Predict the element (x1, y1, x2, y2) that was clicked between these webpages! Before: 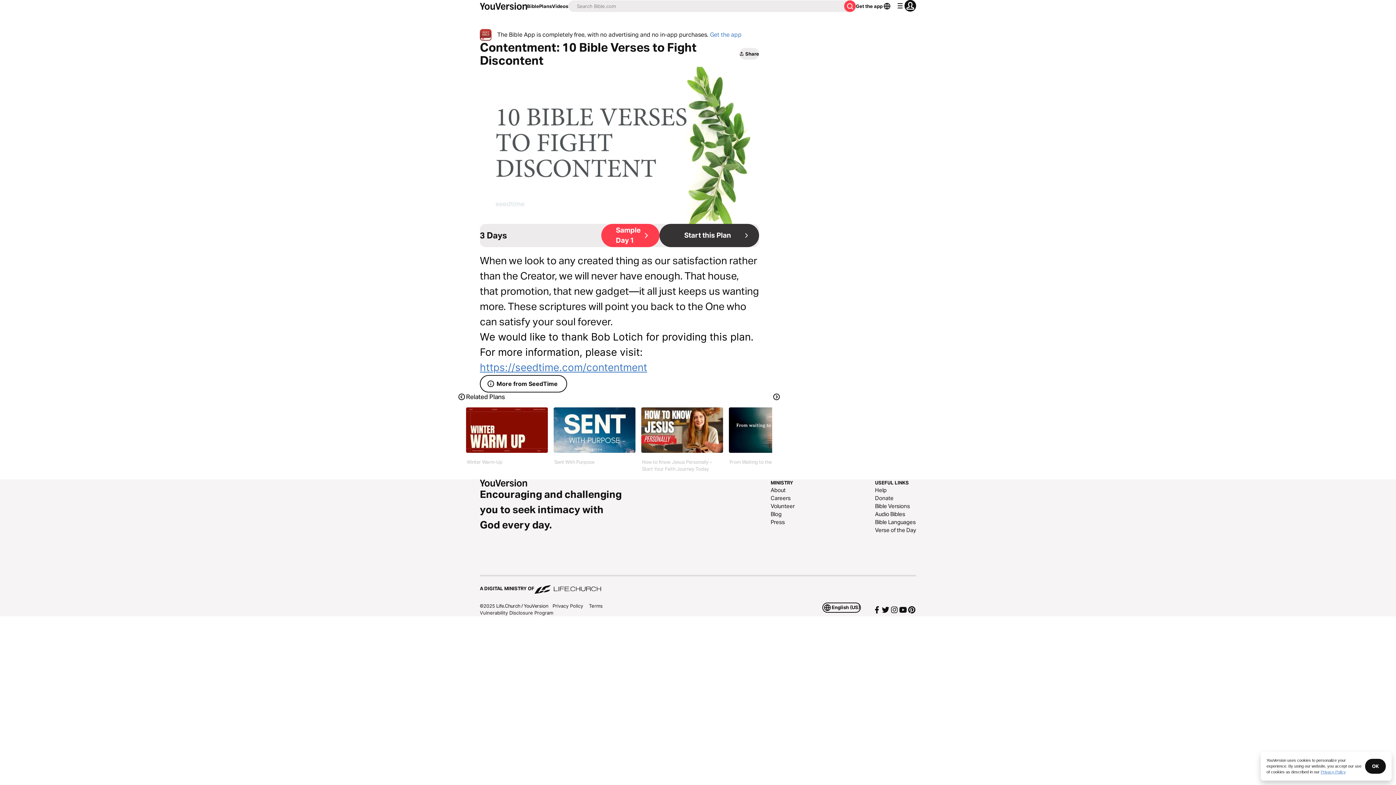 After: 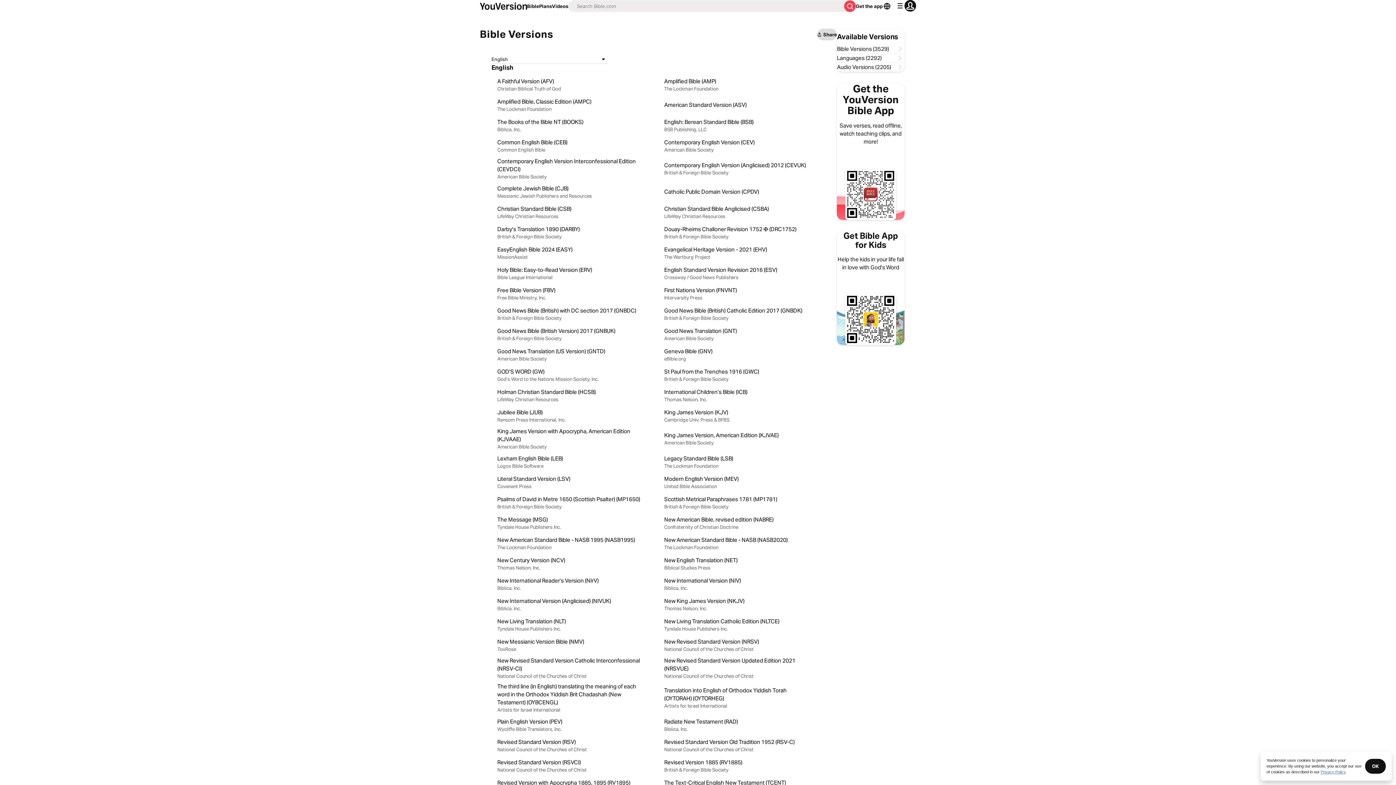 Action: label: Bible Versions bbox: (875, 502, 916, 510)